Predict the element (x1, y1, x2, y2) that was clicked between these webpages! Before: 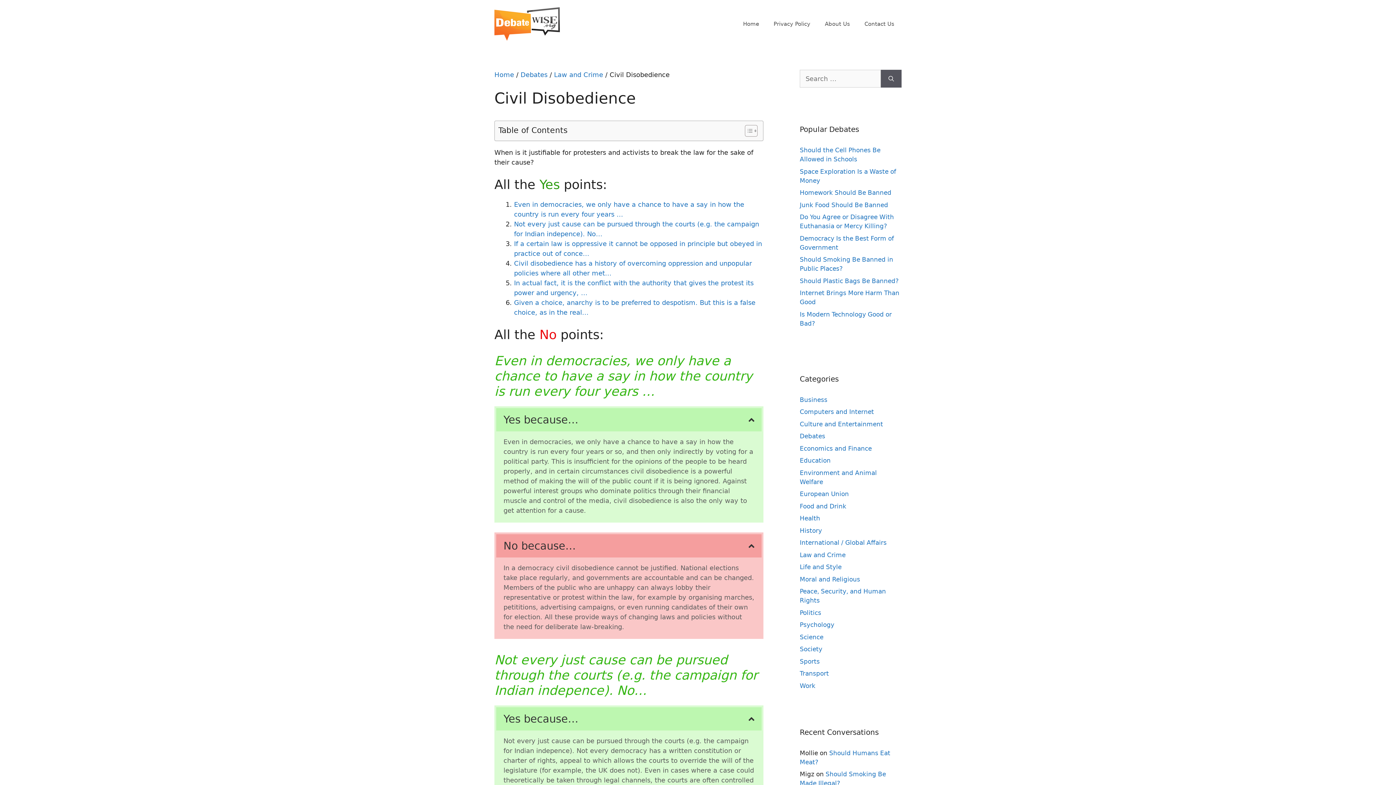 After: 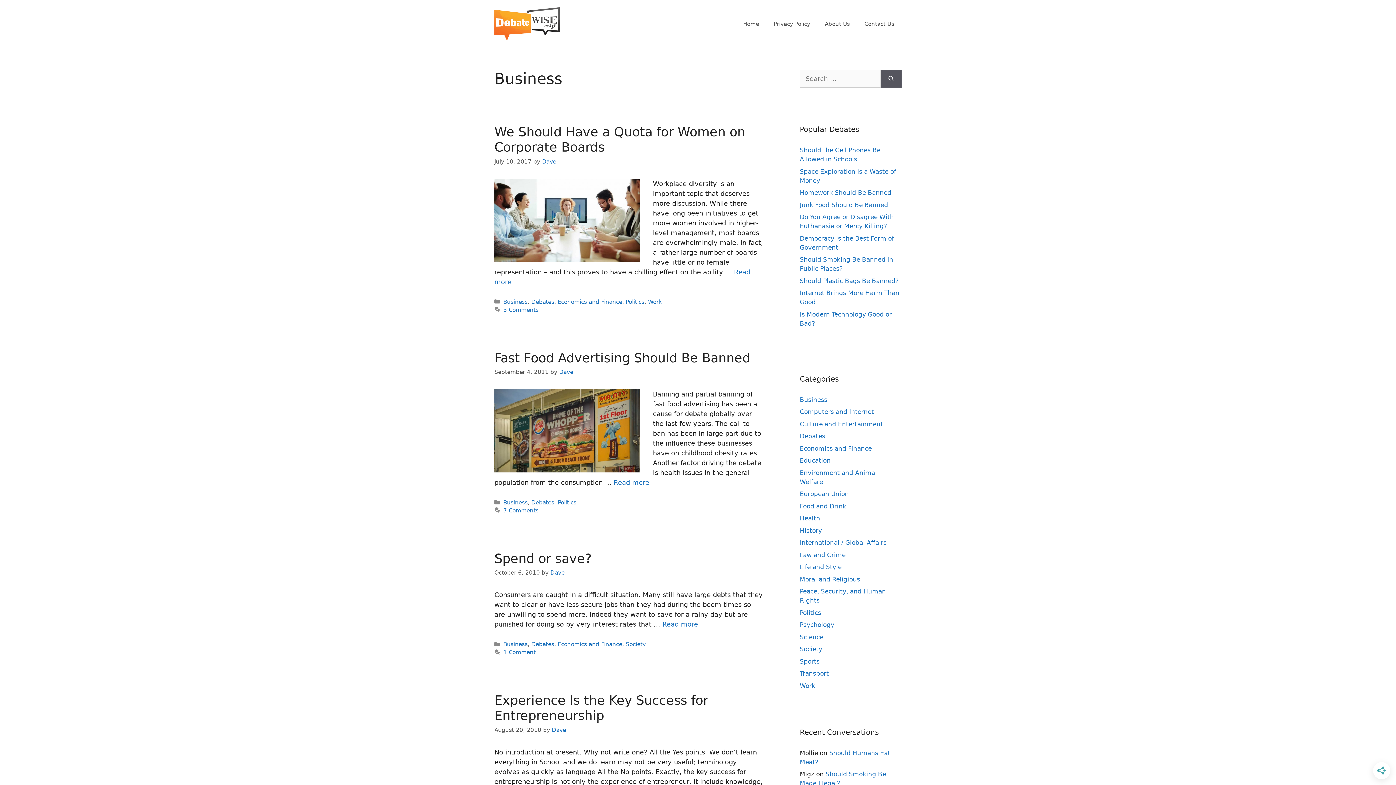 Action: bbox: (800, 396, 827, 403) label: Business